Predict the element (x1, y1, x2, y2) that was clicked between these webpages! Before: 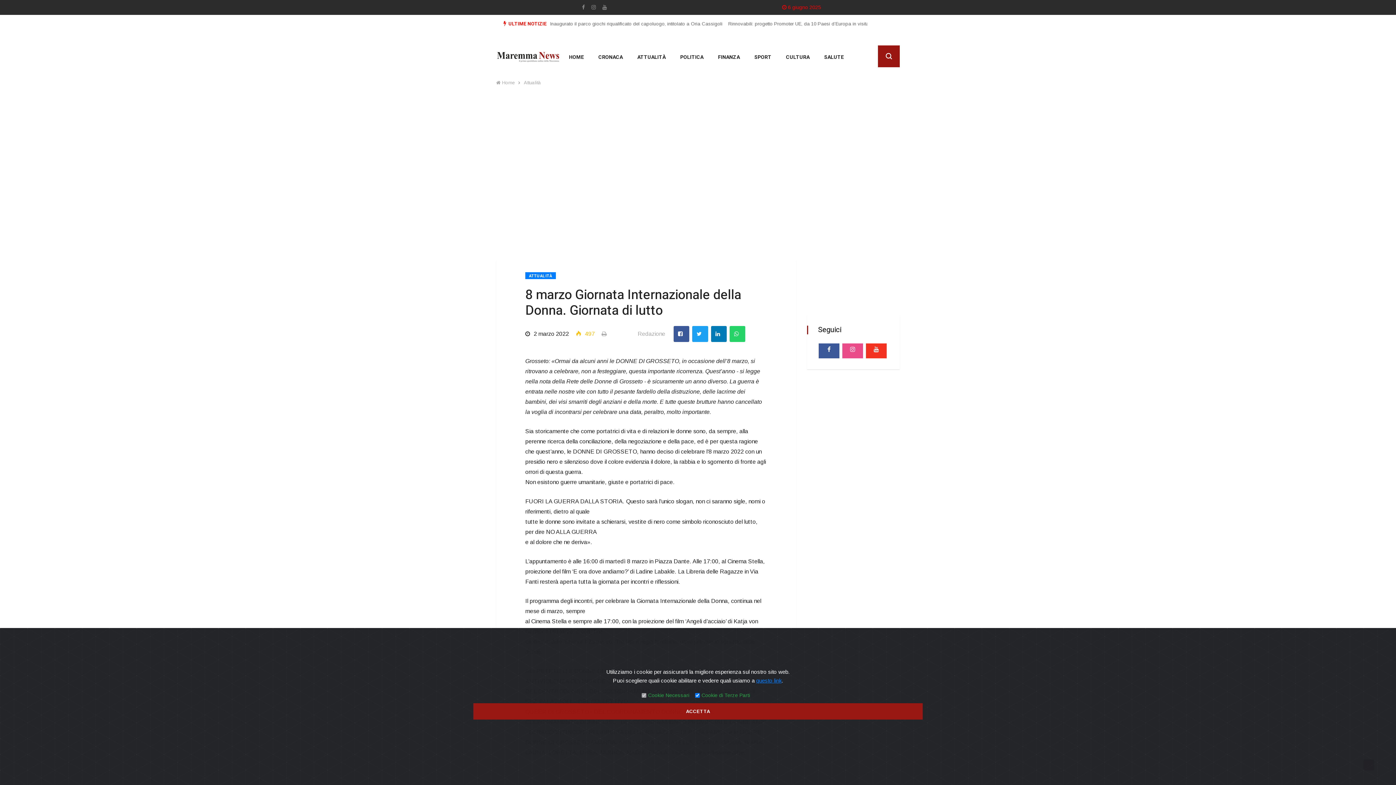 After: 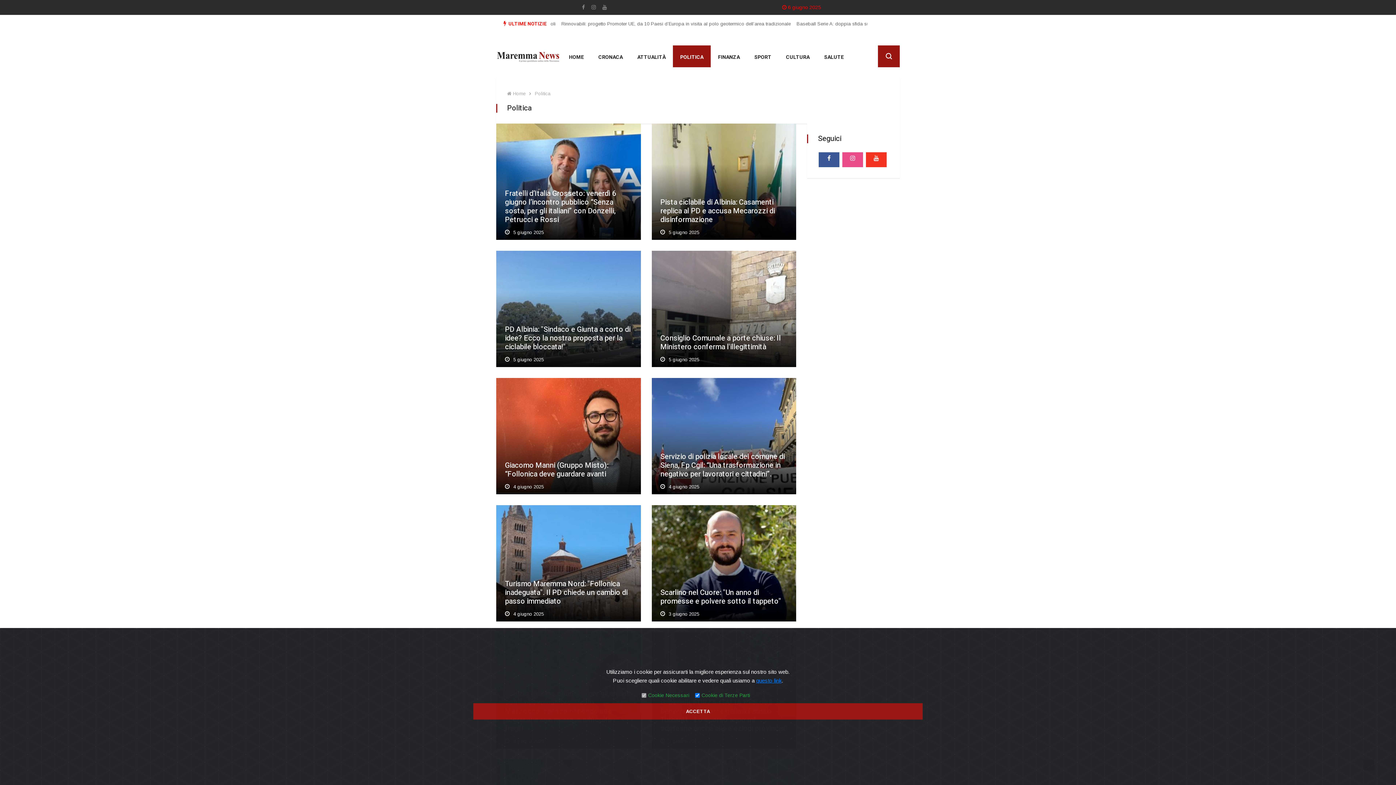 Action: bbox: (673, 45, 710, 67) label: POLITICA